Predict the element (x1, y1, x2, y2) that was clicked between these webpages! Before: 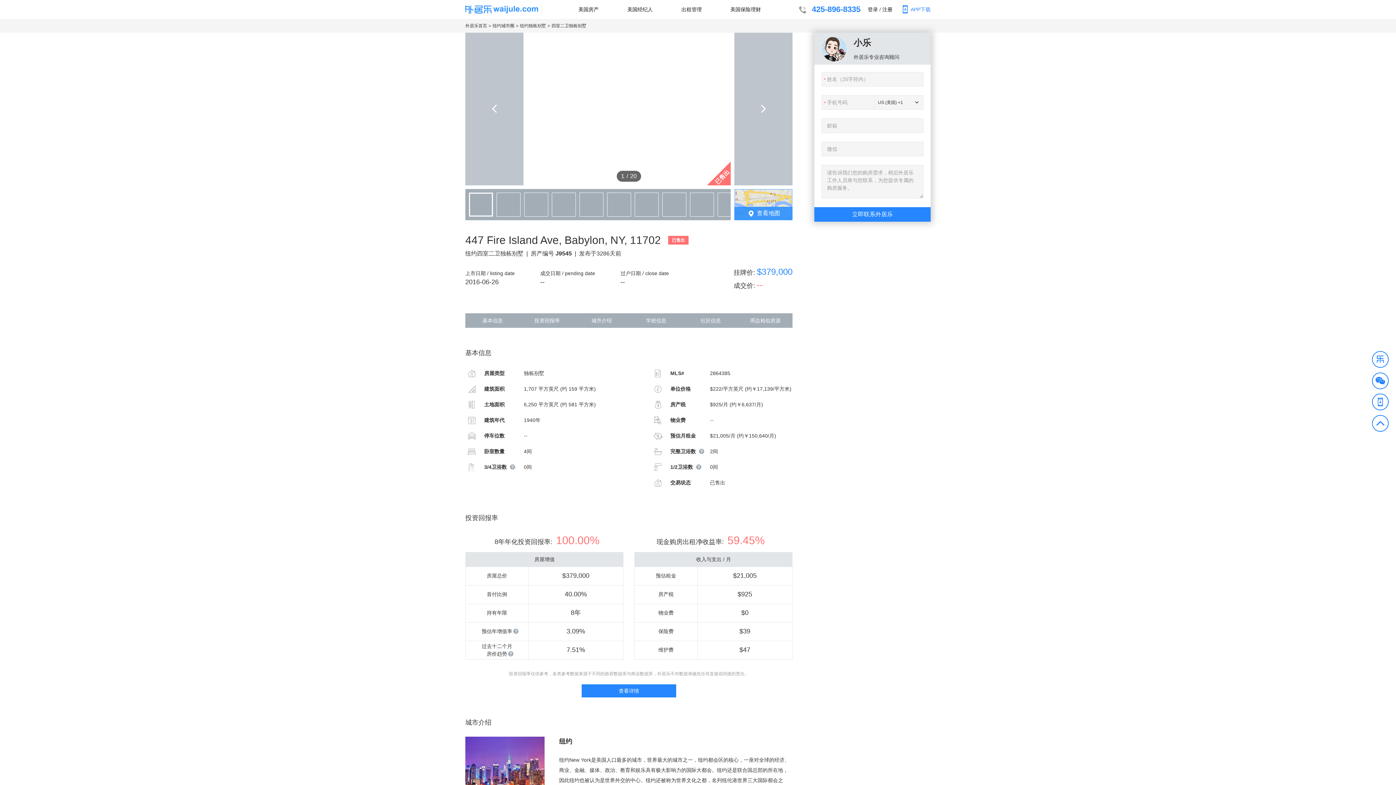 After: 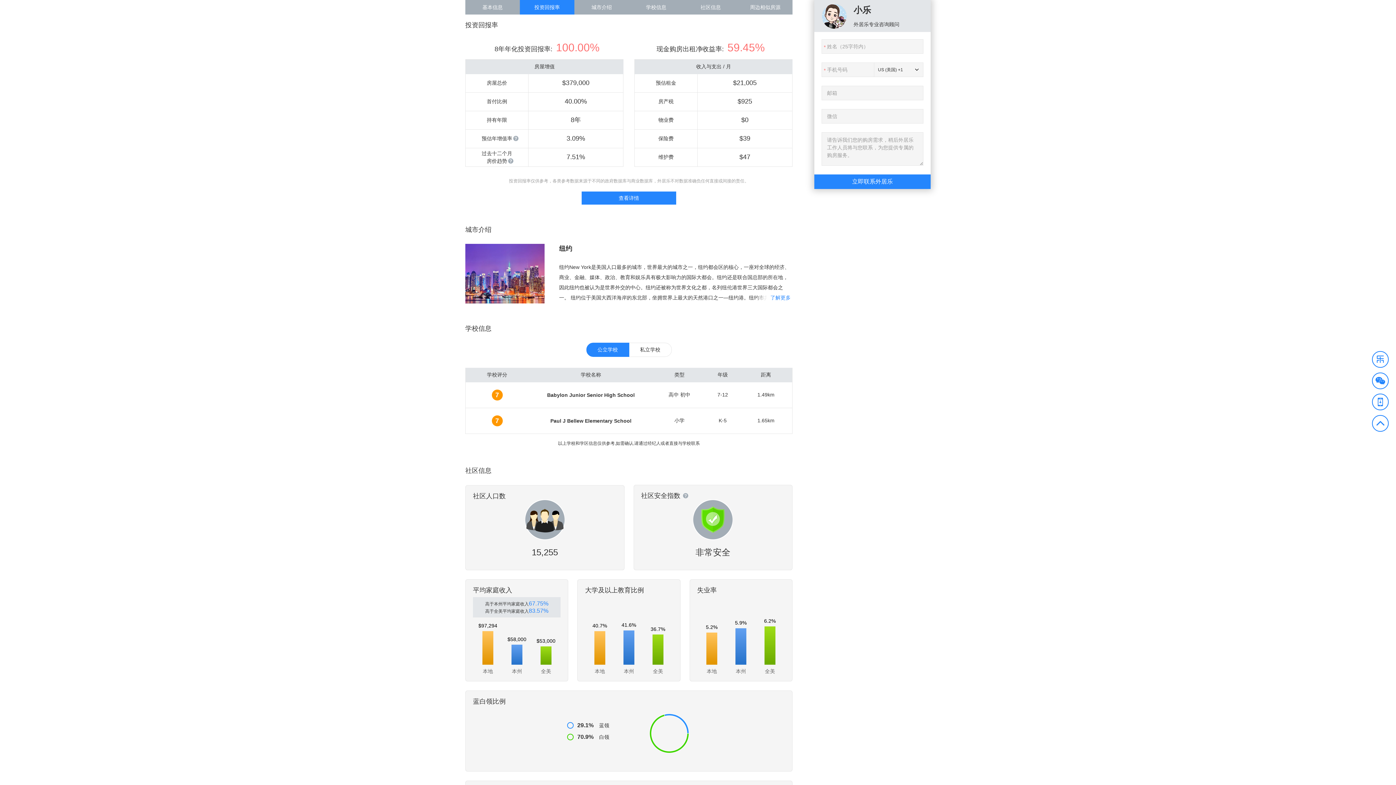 Action: label: 投资回报率 bbox: (520, 313, 574, 328)